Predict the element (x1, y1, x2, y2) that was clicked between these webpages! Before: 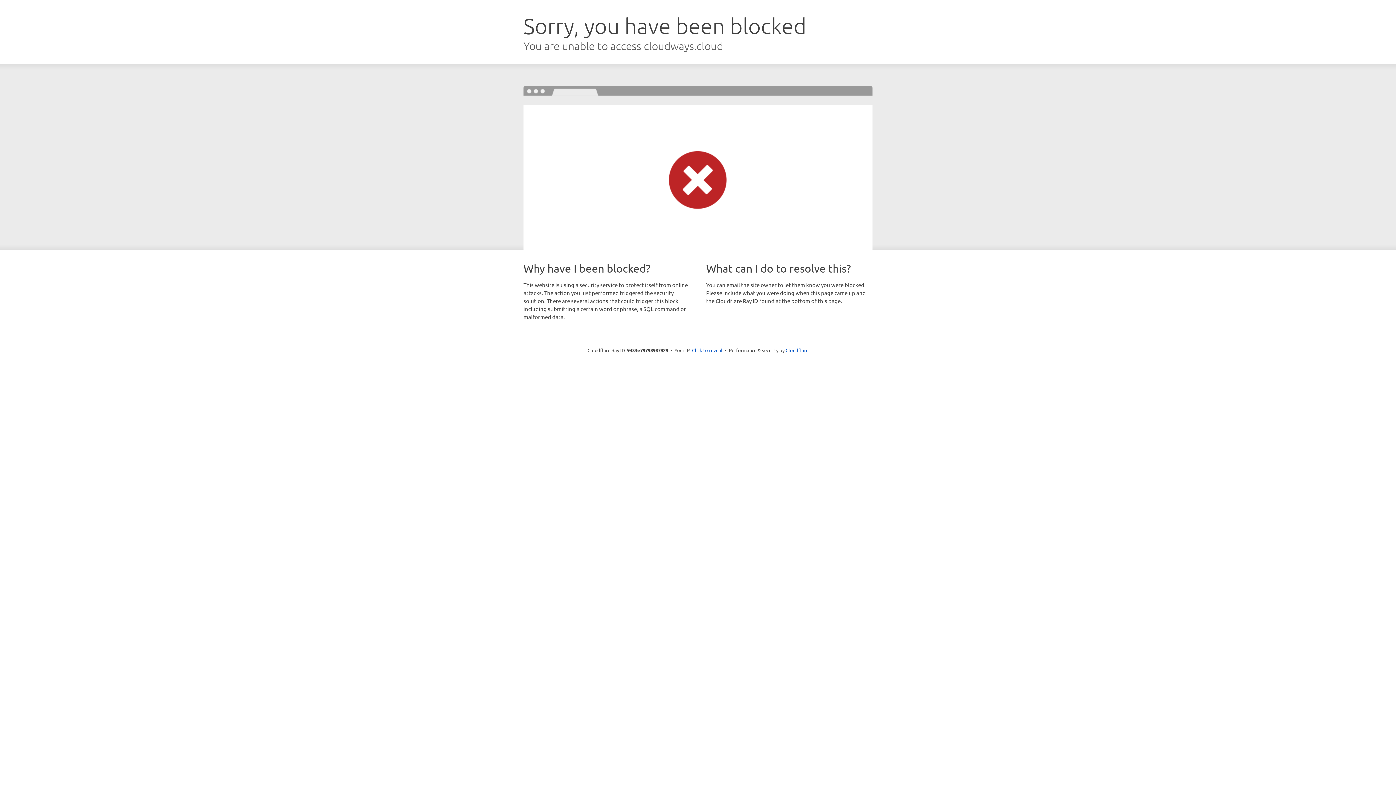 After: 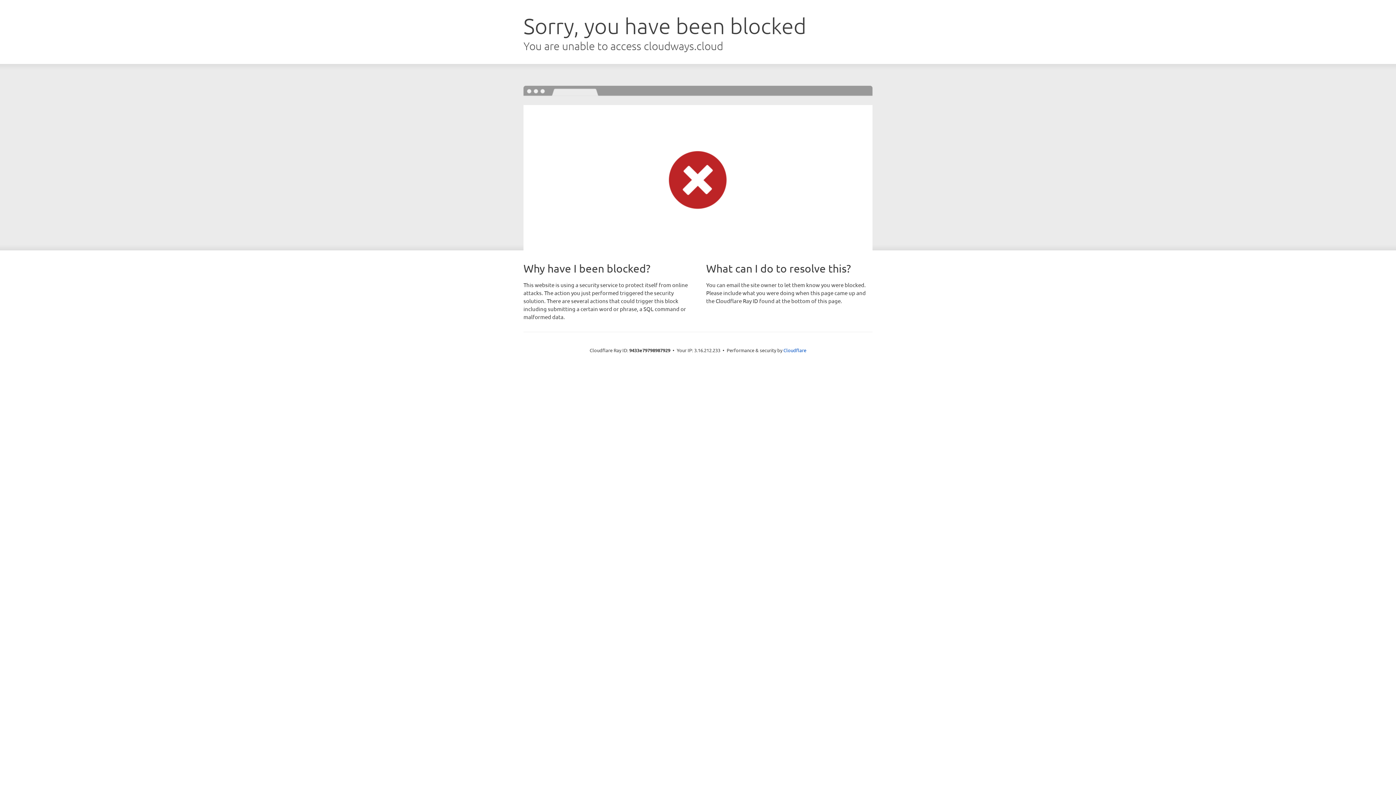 Action: label: Click to reveal bbox: (692, 346, 722, 353)